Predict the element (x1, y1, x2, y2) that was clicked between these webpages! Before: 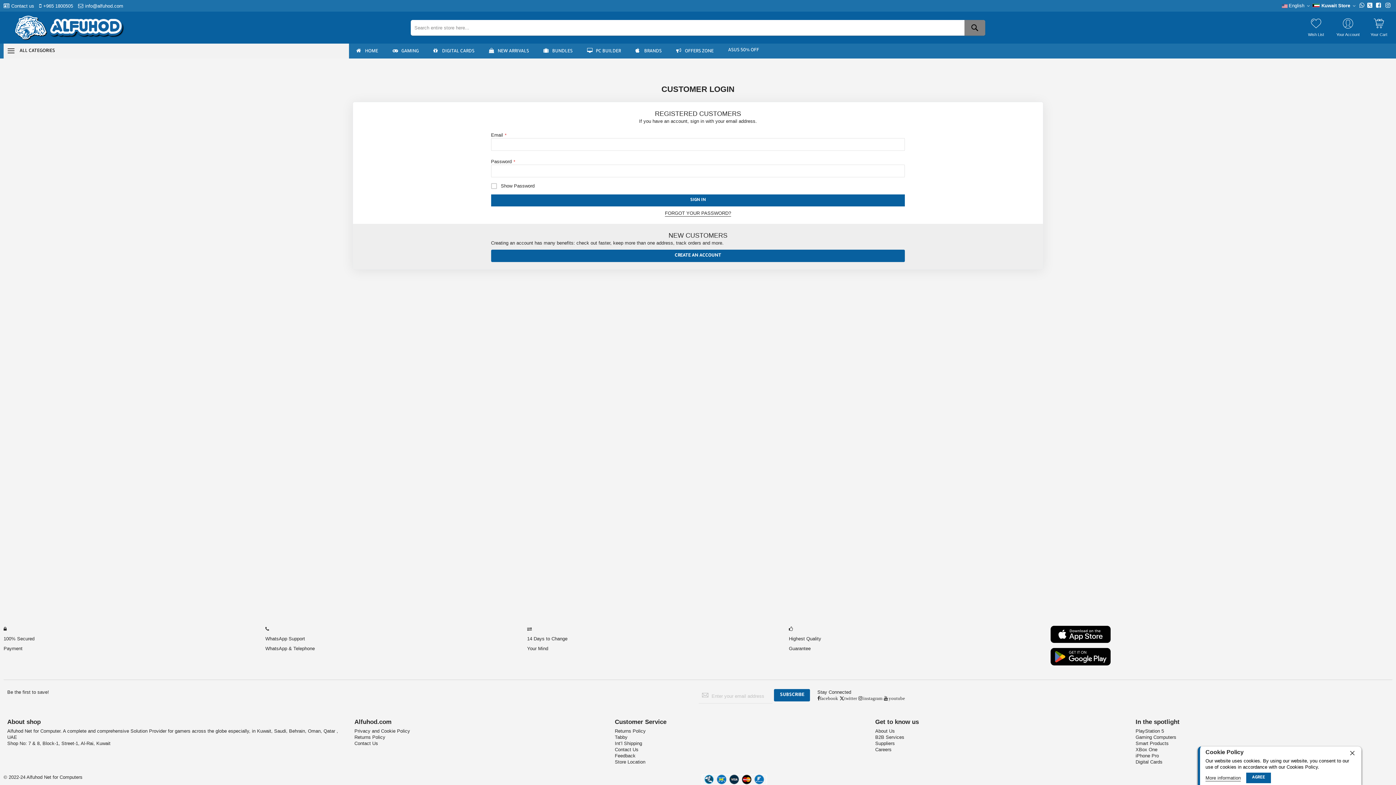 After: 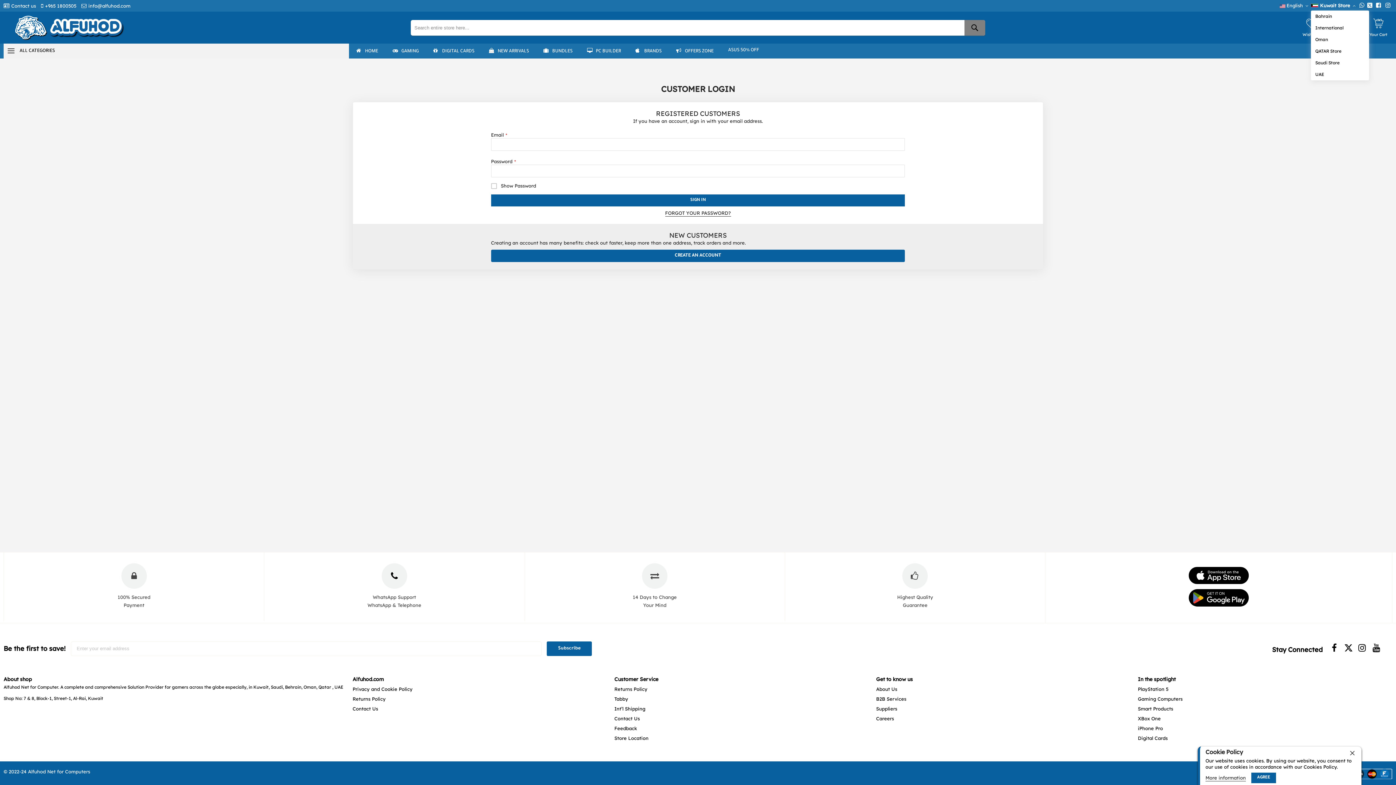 Action: label: Kuwait Store bbox: (1312, 2, 1358, 9)